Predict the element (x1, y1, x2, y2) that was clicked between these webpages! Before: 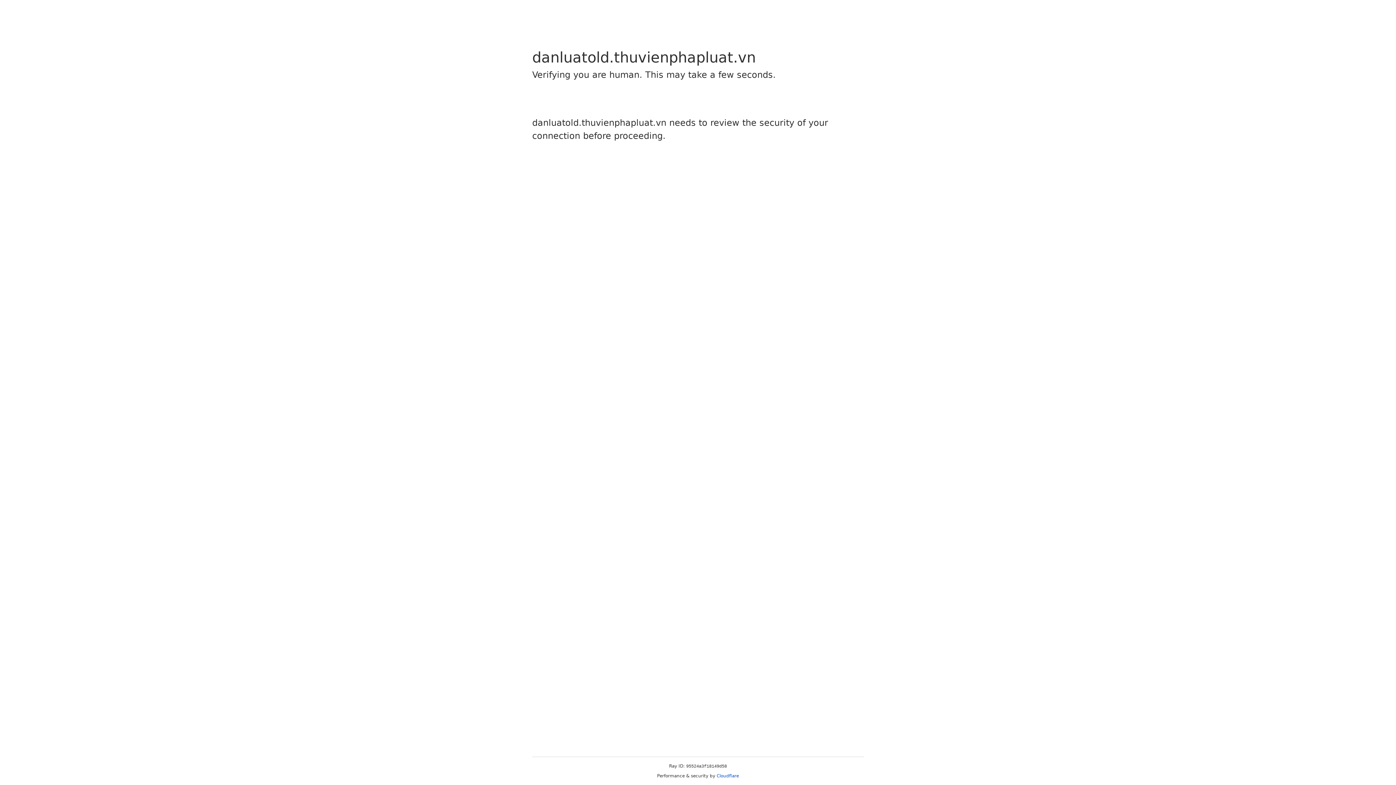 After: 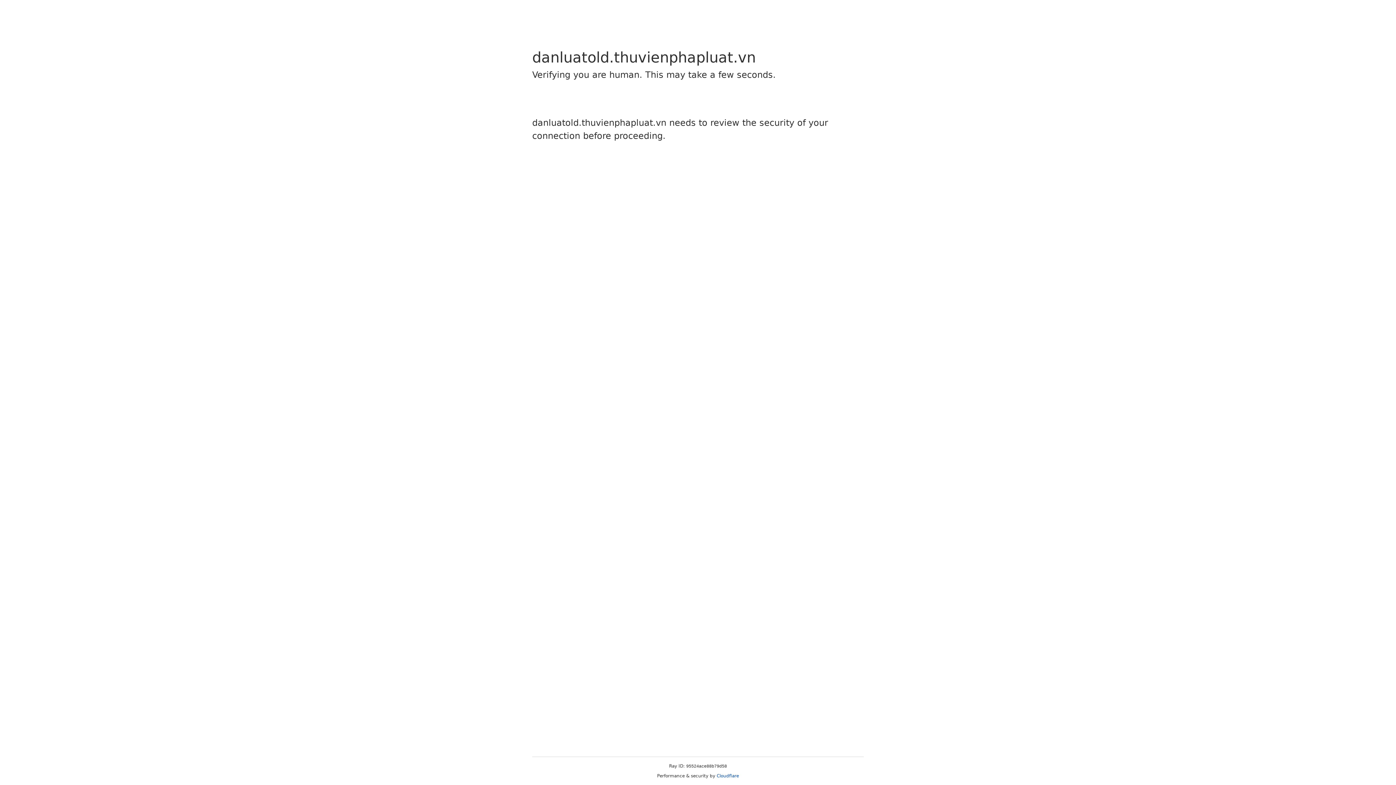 Action: label: Cloudflare bbox: (716, 773, 739, 778)